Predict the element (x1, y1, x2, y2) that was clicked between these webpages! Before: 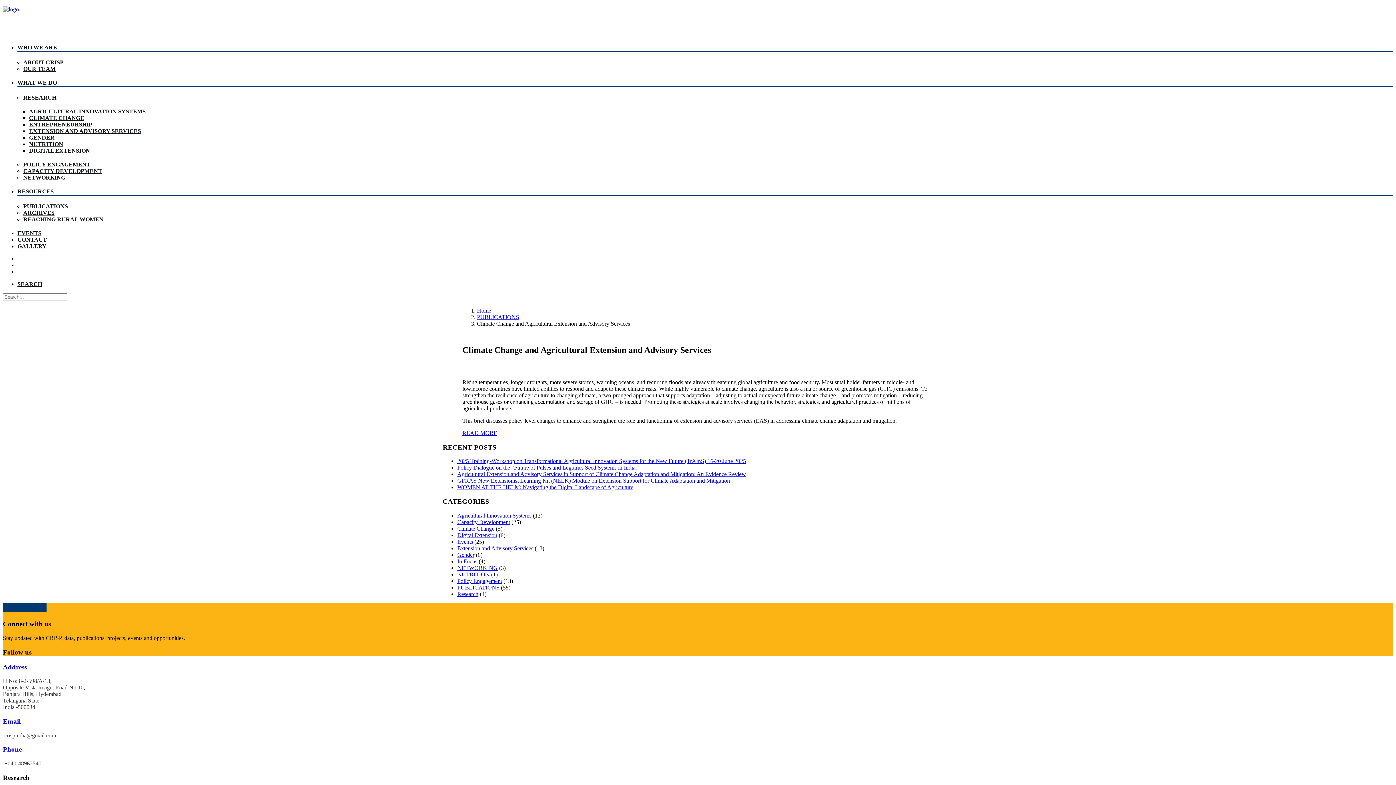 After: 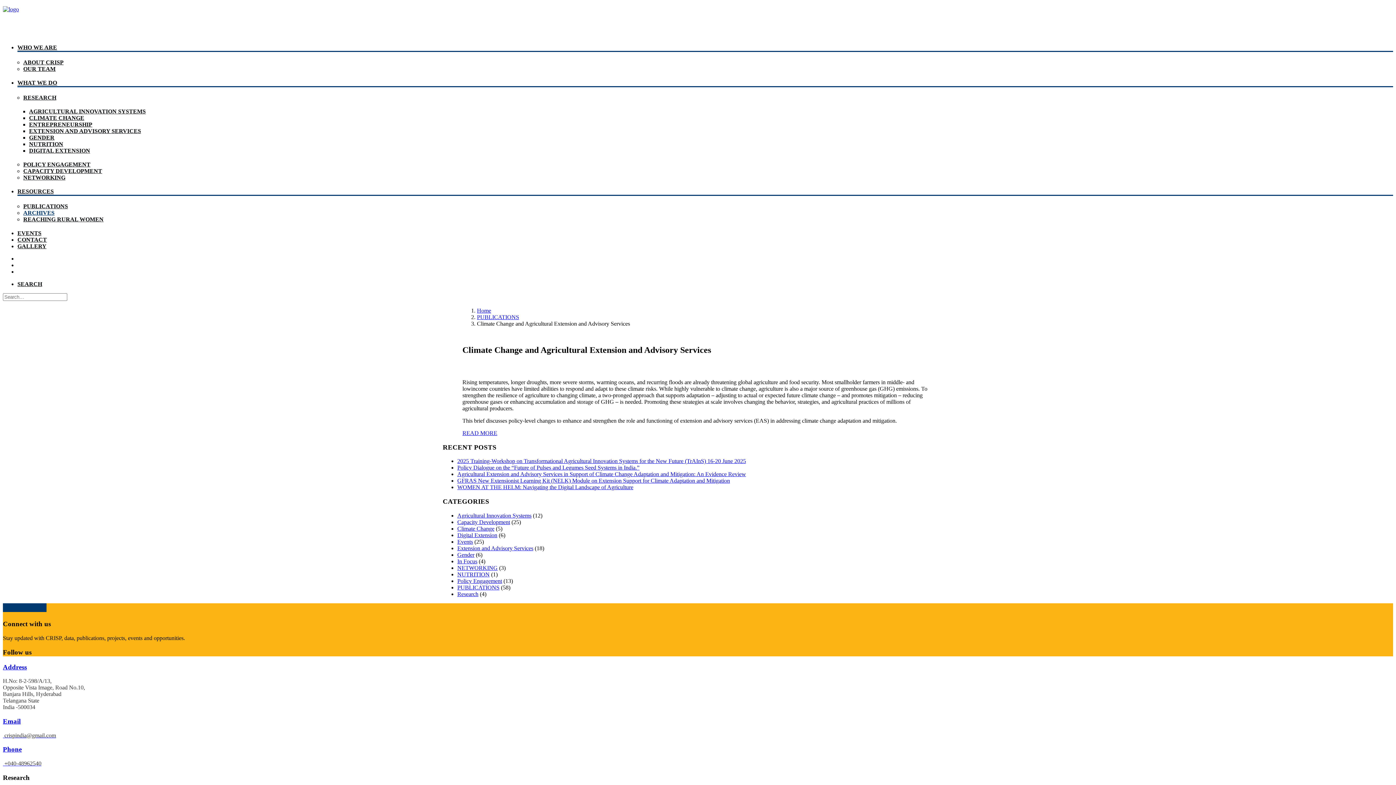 Action: bbox: (23, 209, 54, 216) label: ARCHIVES